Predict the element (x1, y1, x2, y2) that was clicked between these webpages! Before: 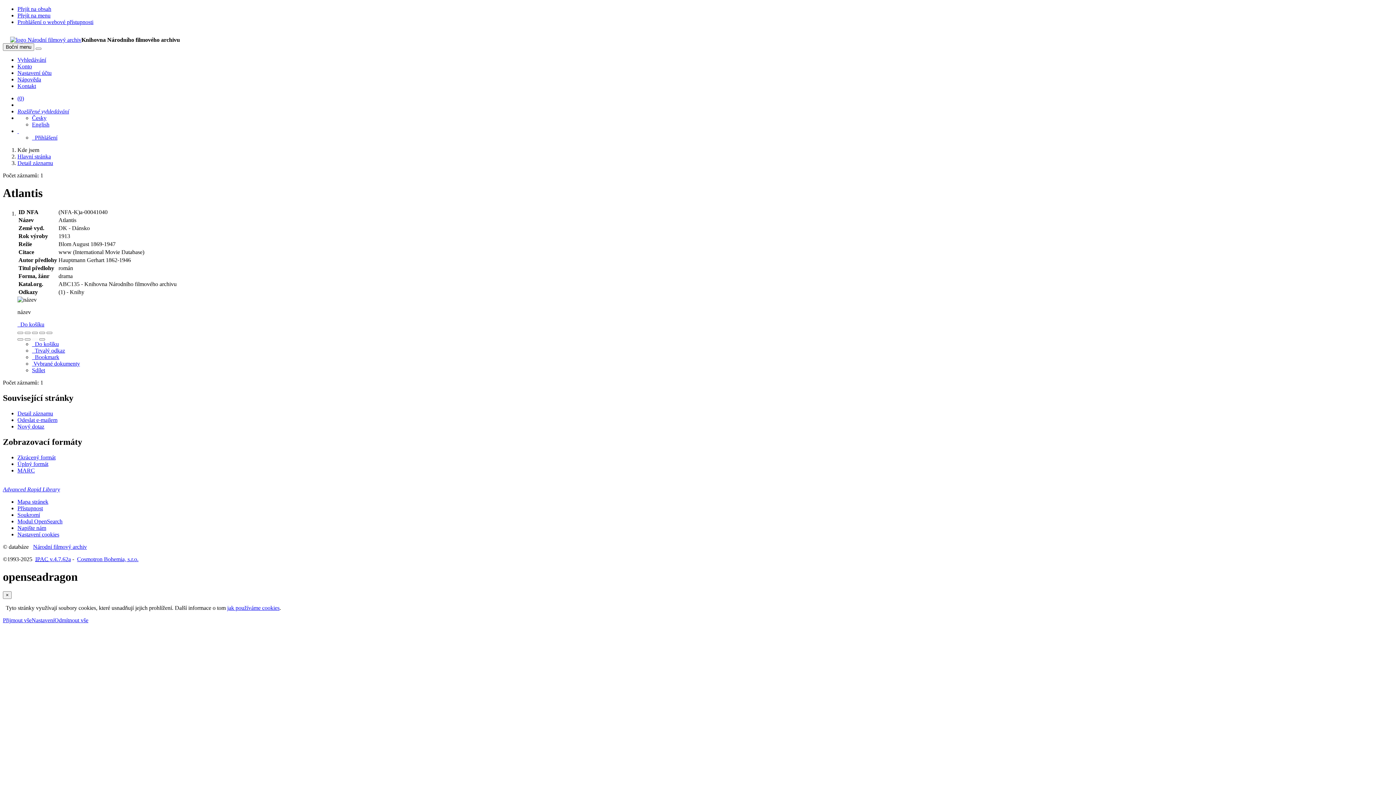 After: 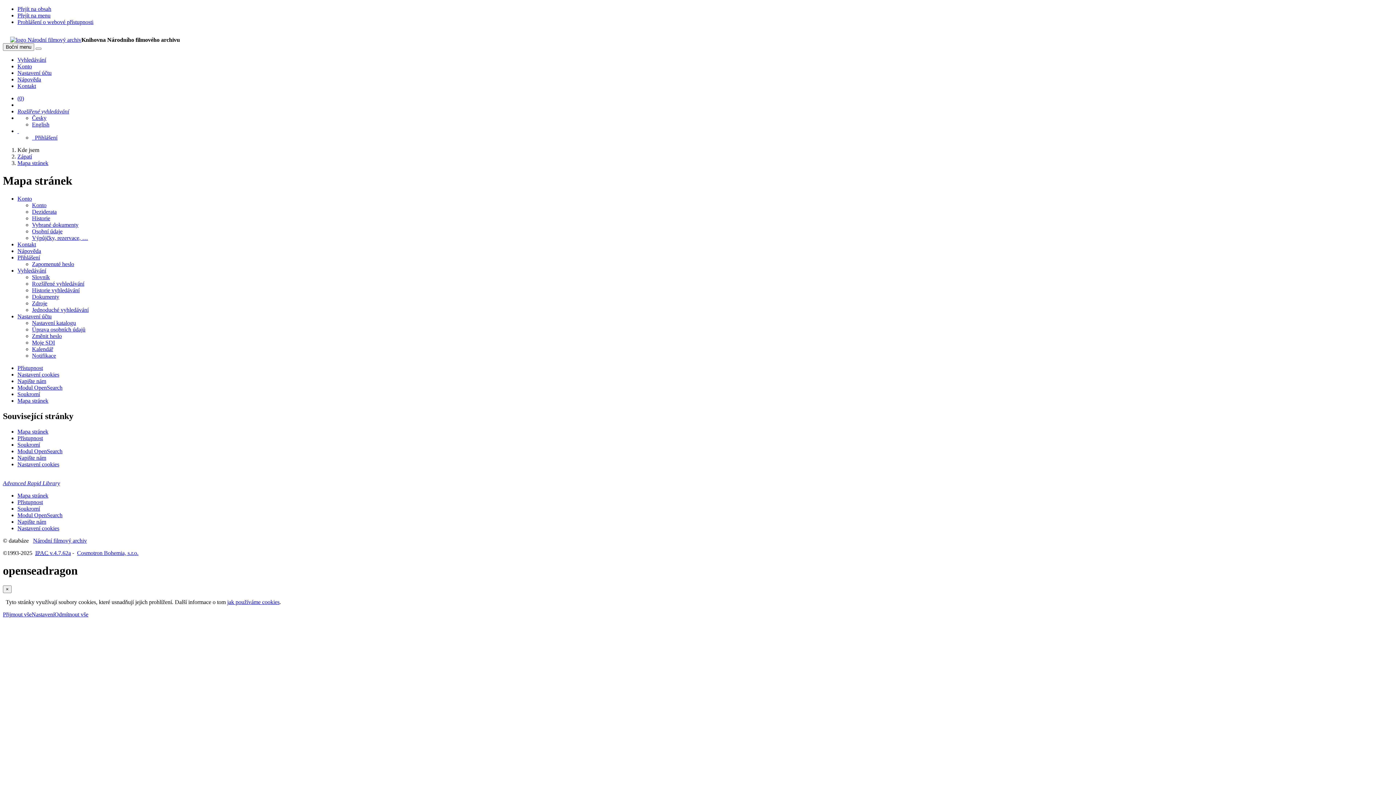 Action: label: Mapa webových stránek online katalogu bbox: (17, 498, 48, 504)